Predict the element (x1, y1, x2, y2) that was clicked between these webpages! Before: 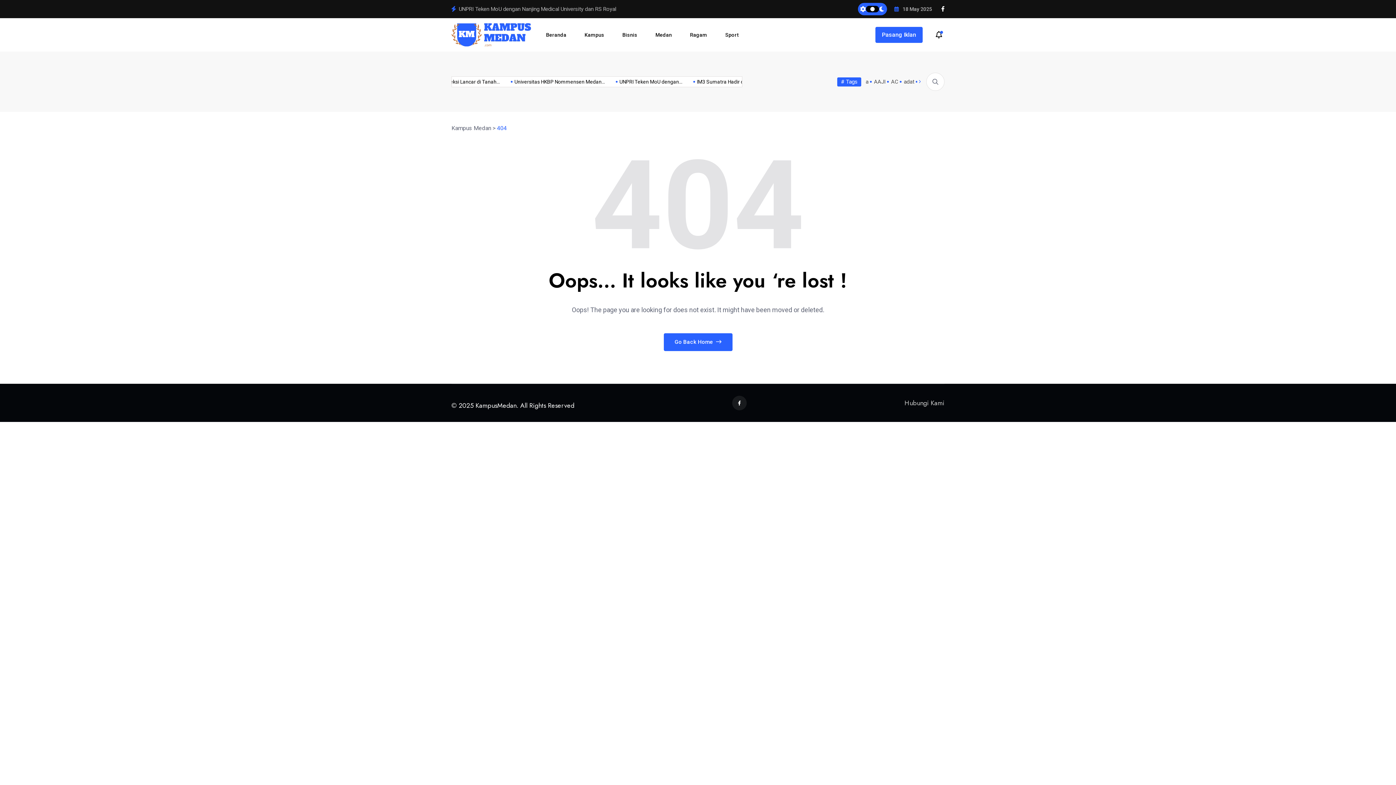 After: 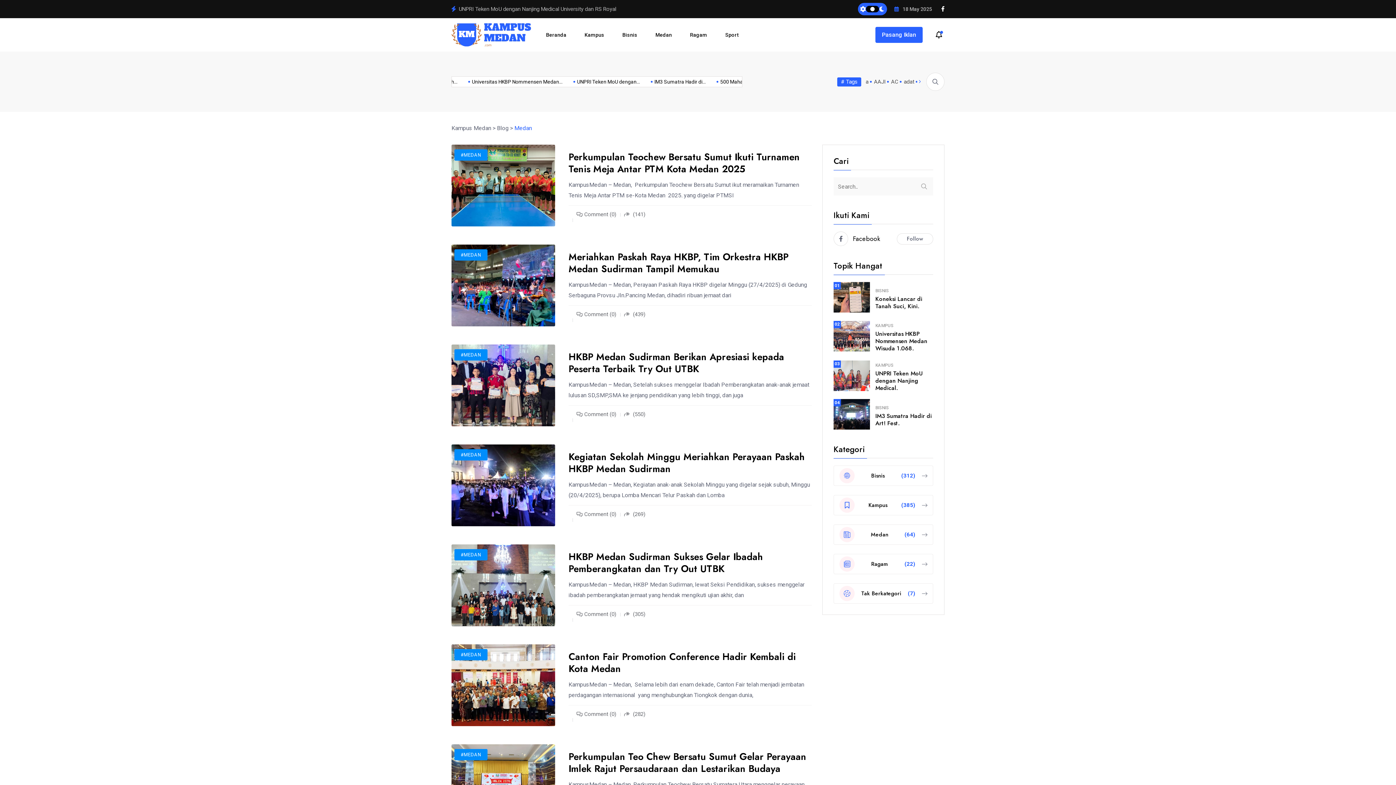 Action: label: Medan bbox: (655, 18, 672, 51)